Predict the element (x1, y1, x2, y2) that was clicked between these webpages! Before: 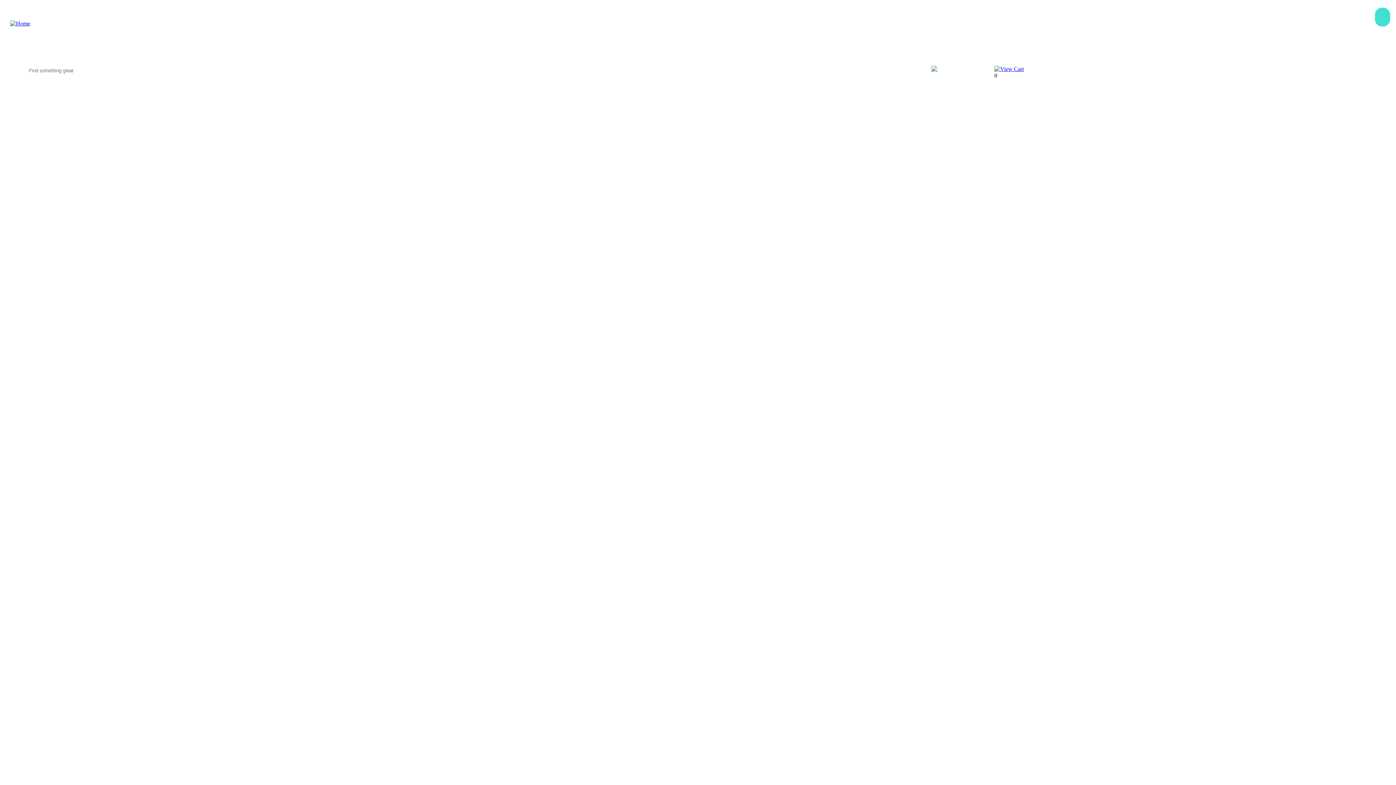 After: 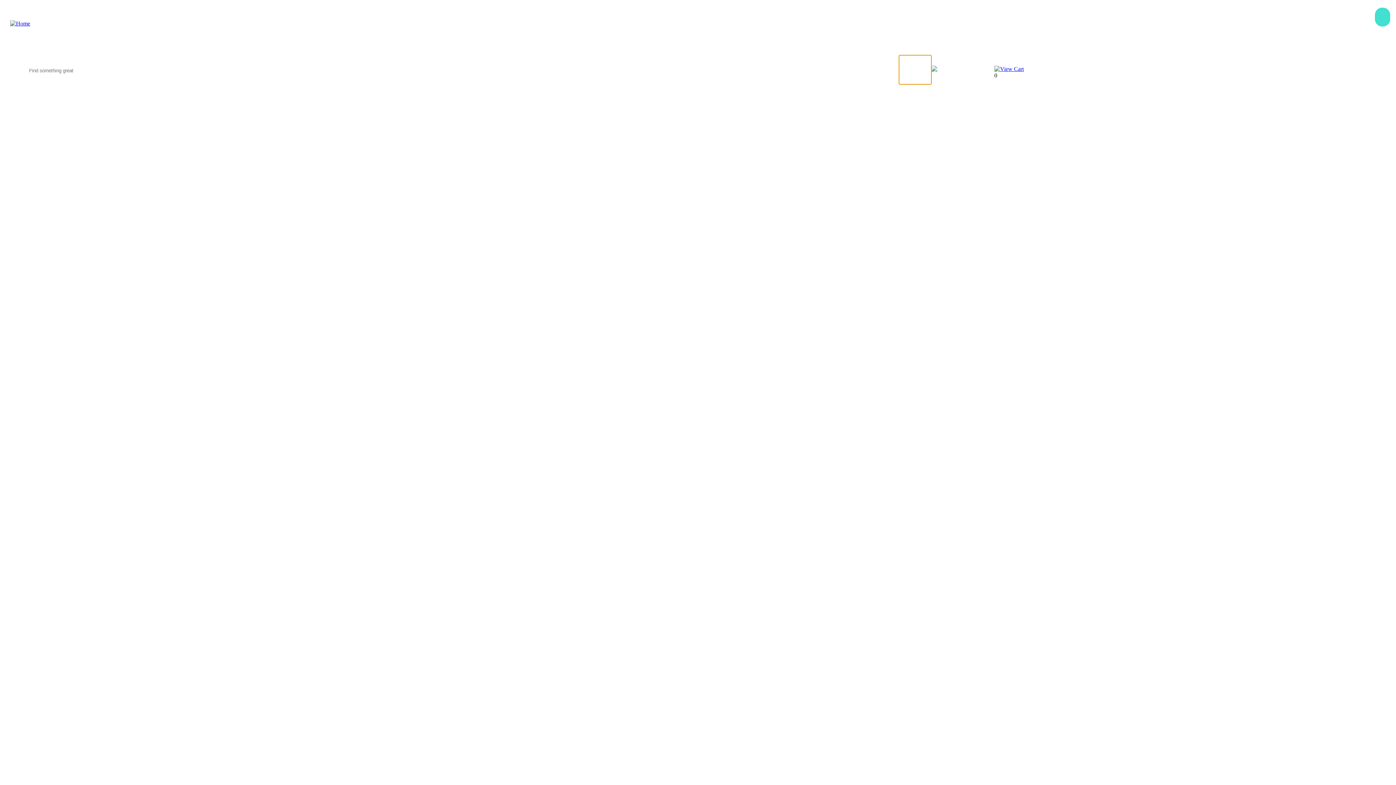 Action: bbox: (899, 62, 931, 75) label: My Orders